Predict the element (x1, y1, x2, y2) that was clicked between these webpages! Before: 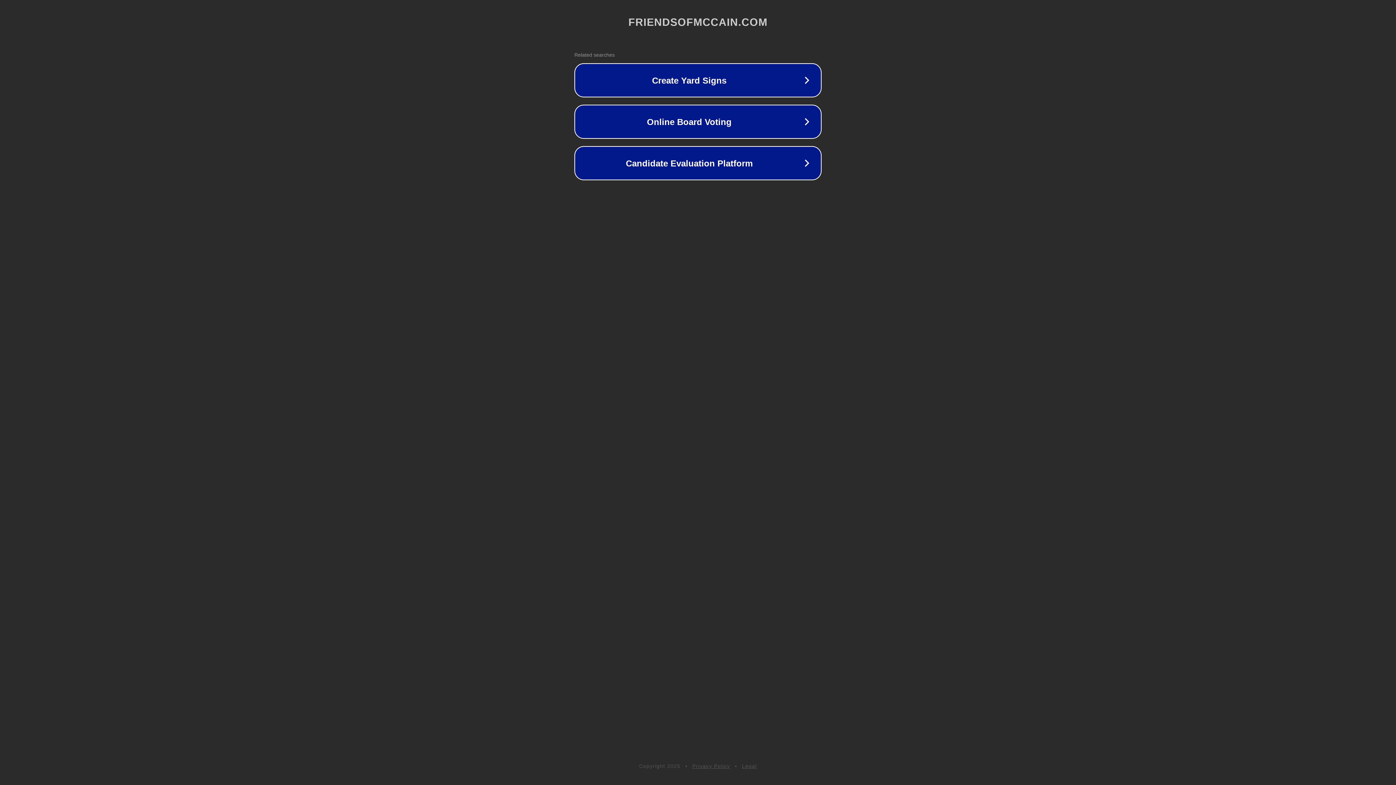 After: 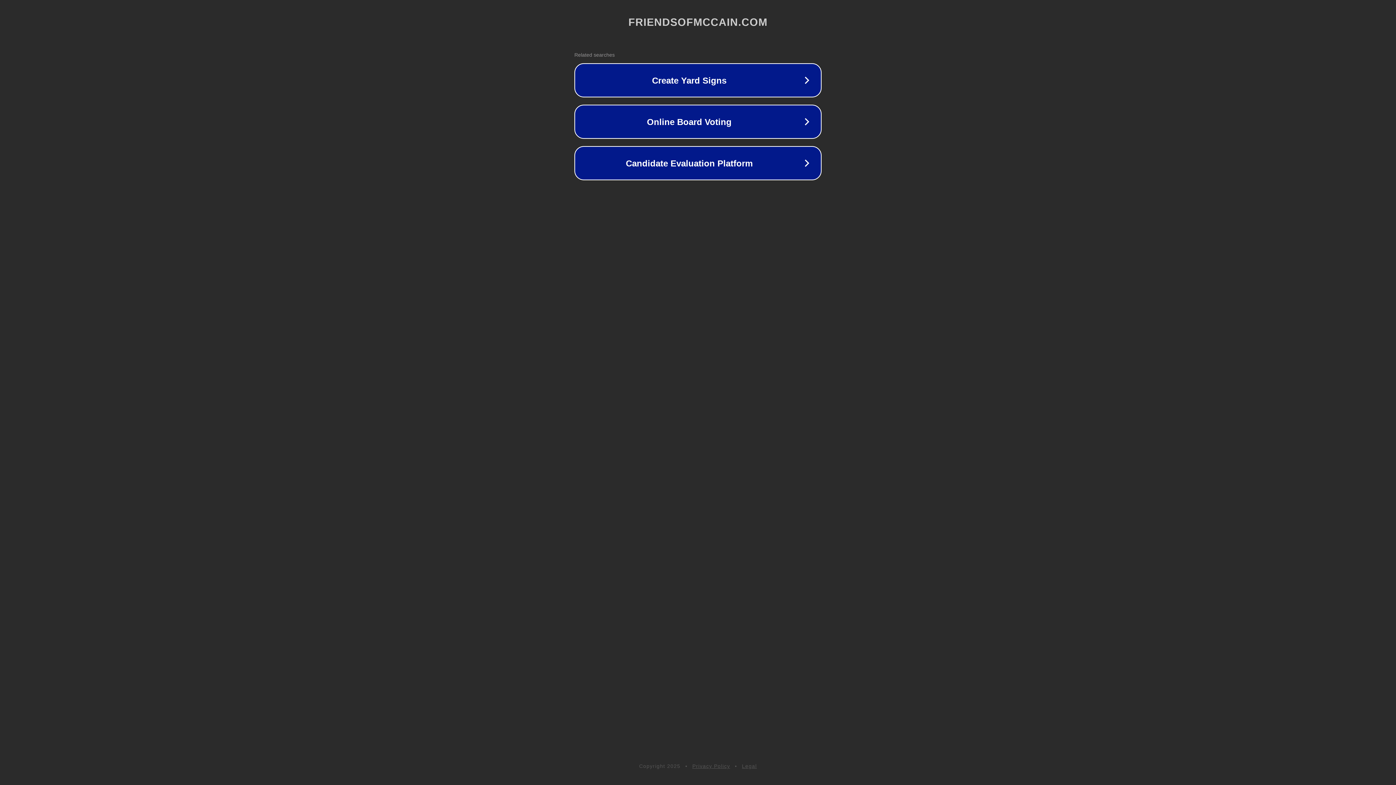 Action: label: Privacy Policy bbox: (692, 763, 730, 769)